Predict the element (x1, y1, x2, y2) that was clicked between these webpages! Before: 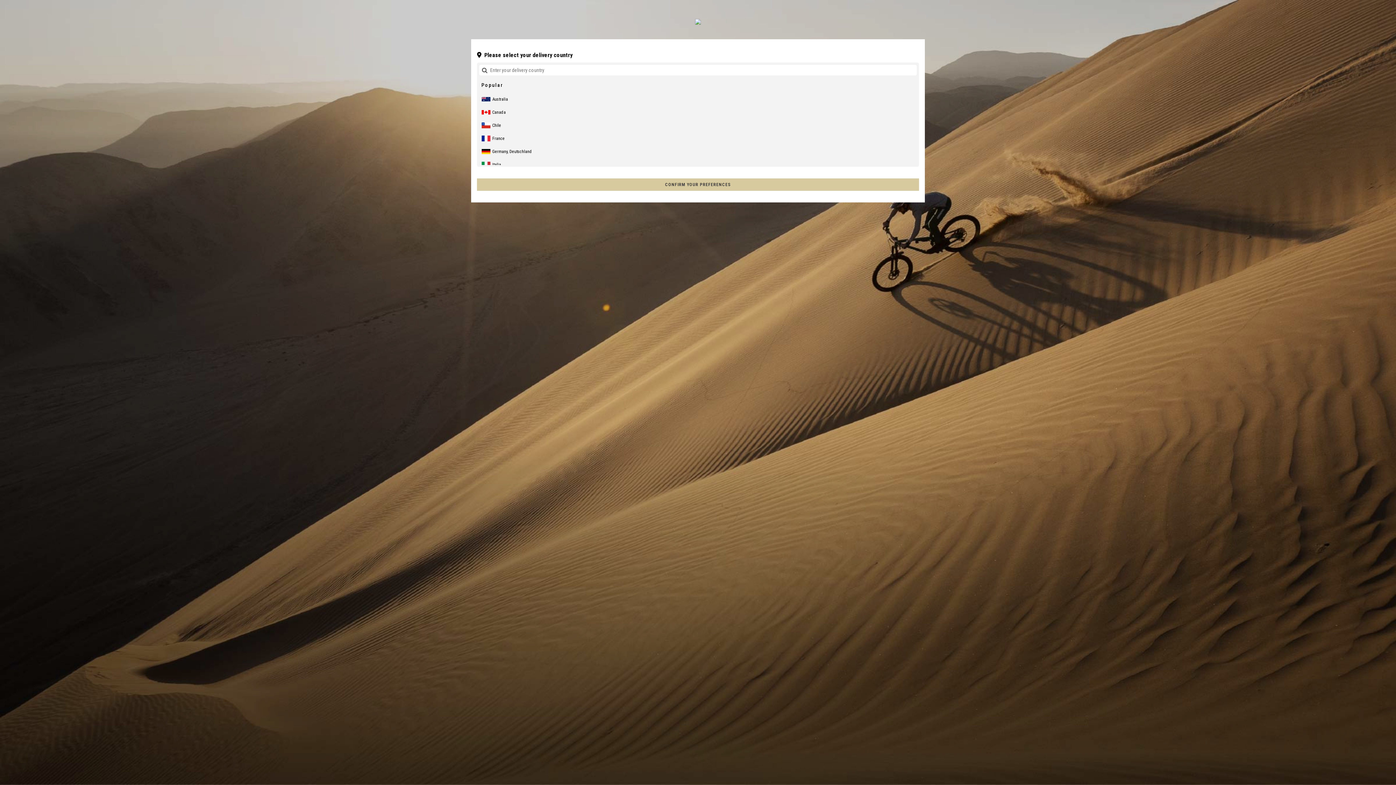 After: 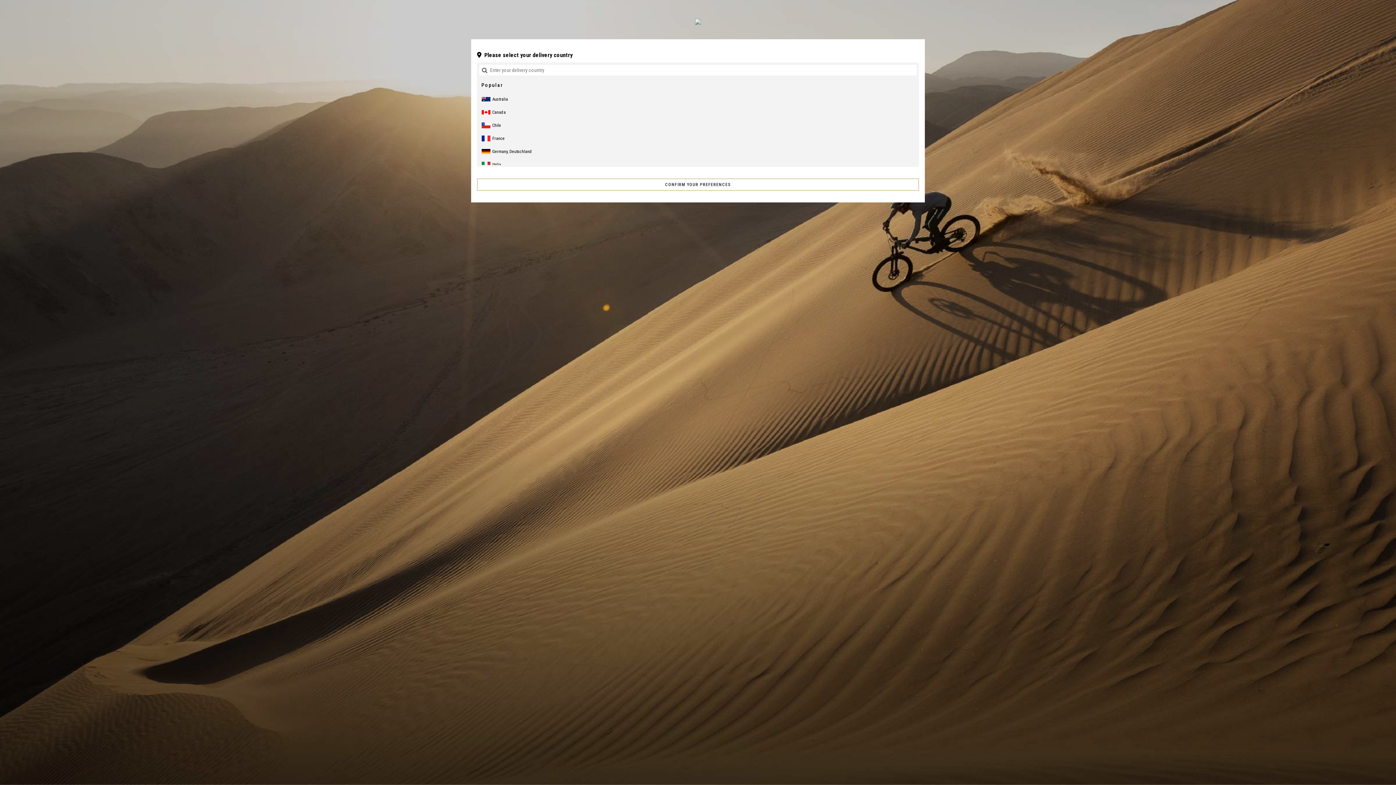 Action: label: CONFIRM YOUR PREFERENCES bbox: (477, 178, 919, 190)